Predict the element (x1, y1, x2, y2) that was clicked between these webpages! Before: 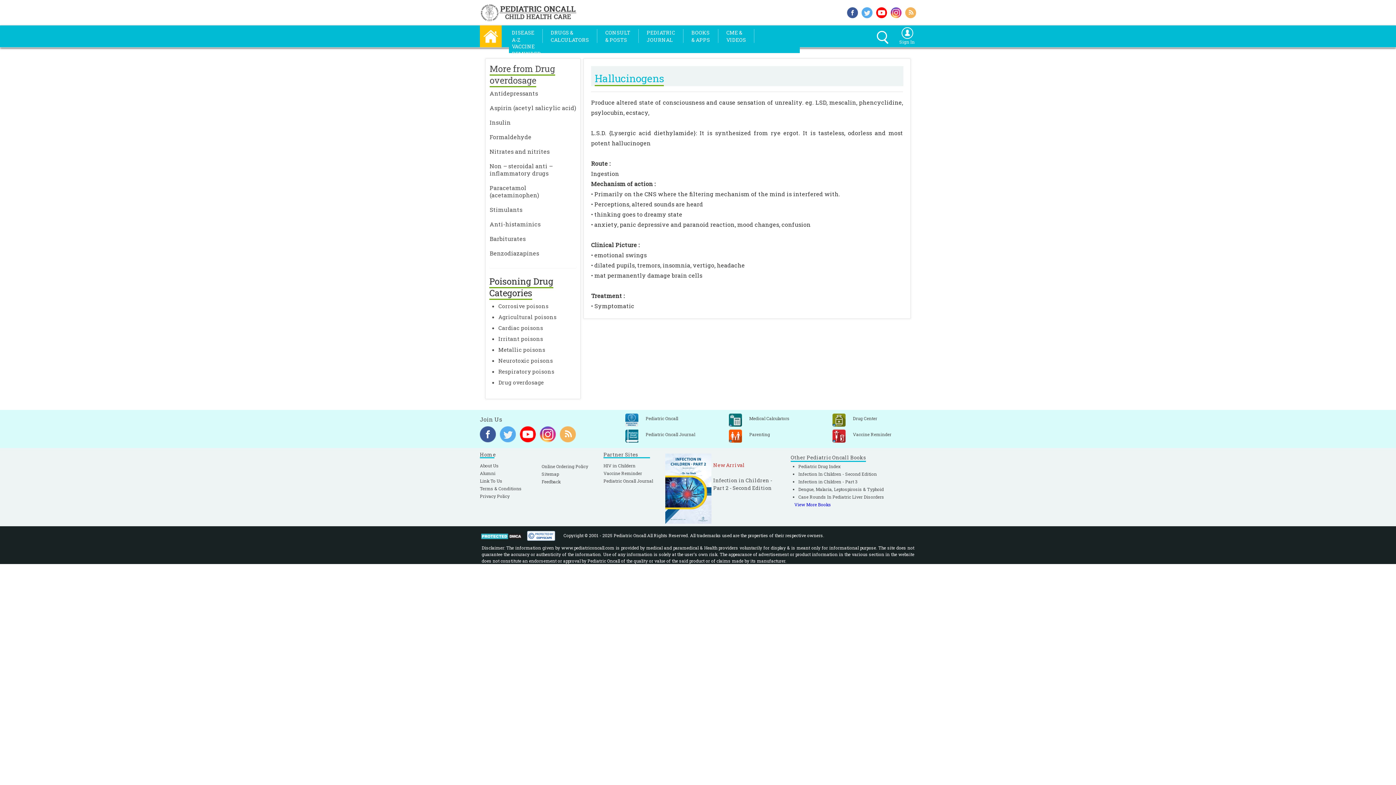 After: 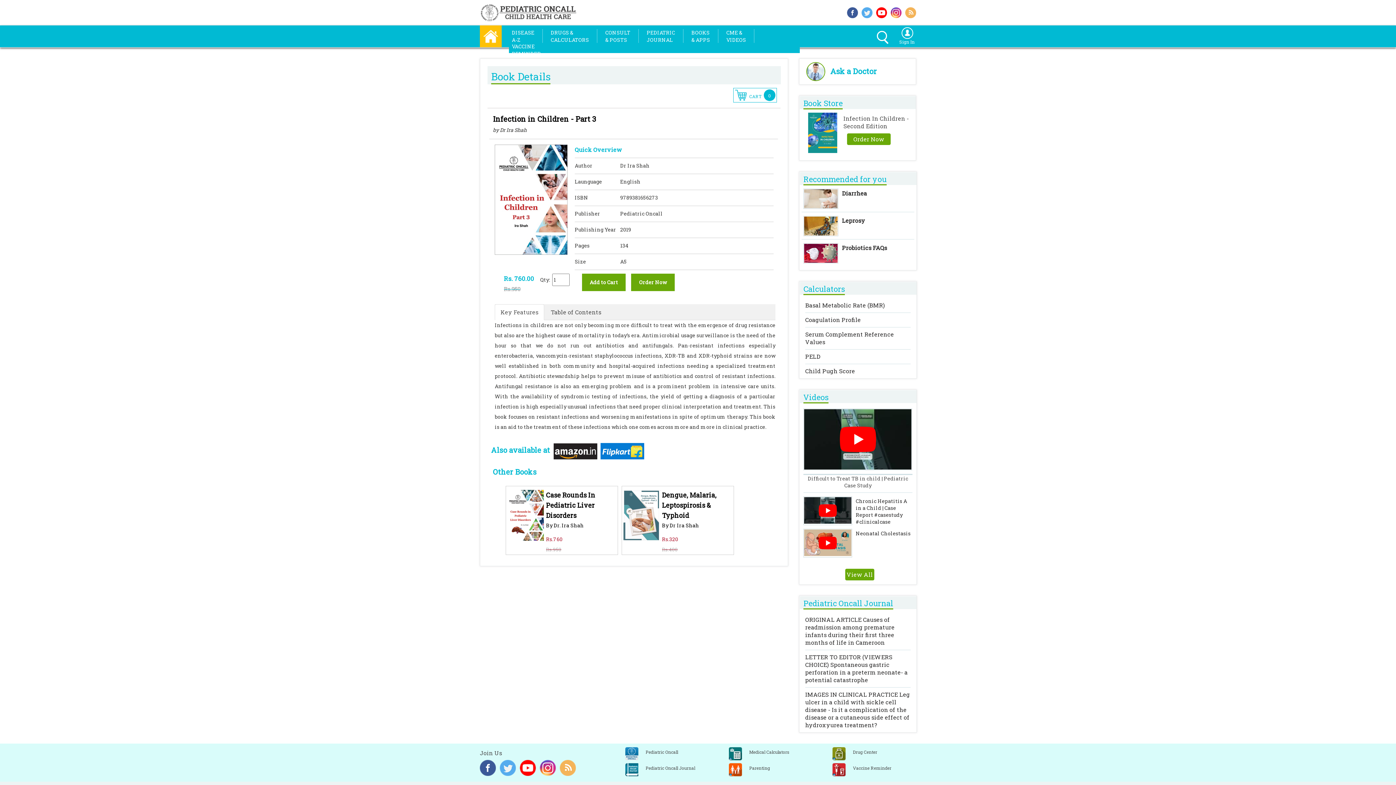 Action: label: Infection in Children - Part 3 bbox: (798, 478, 857, 484)